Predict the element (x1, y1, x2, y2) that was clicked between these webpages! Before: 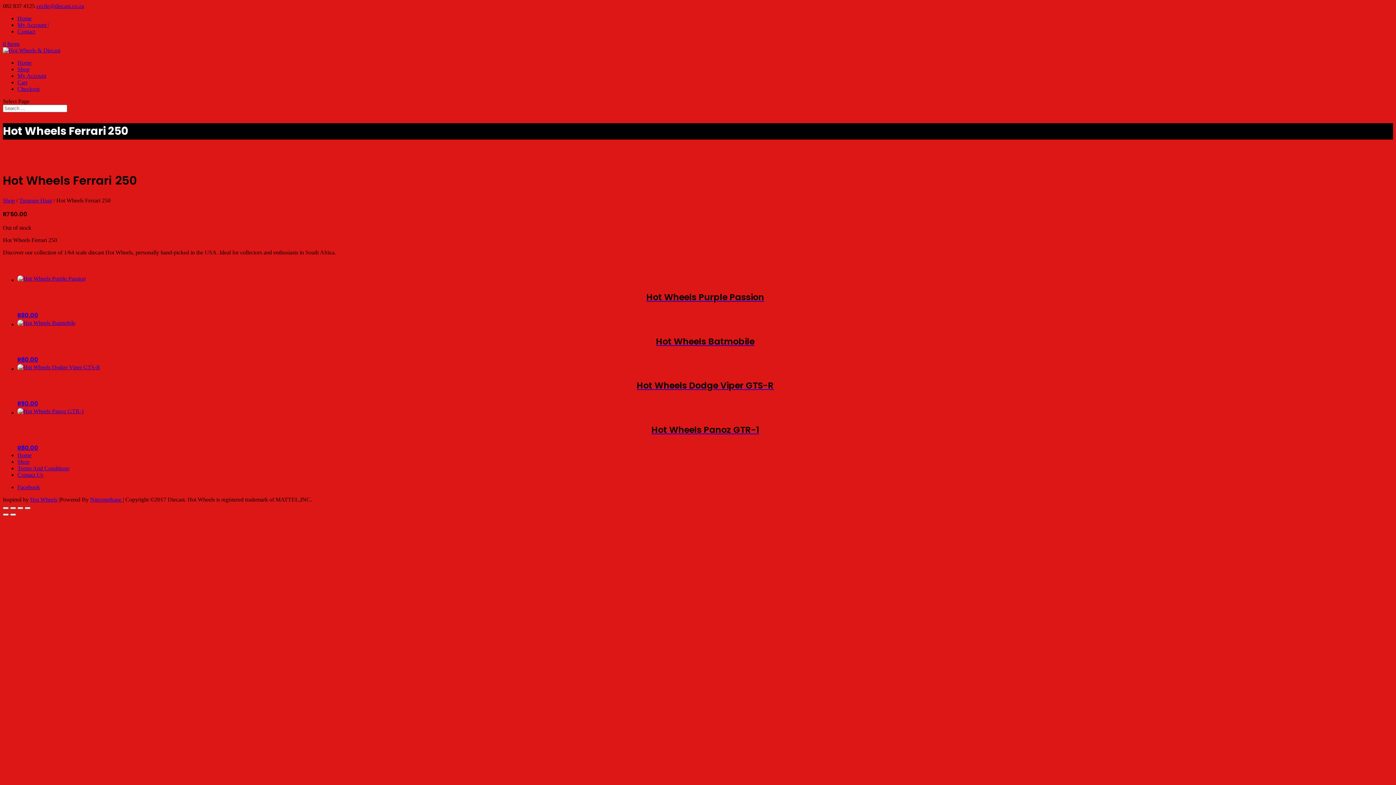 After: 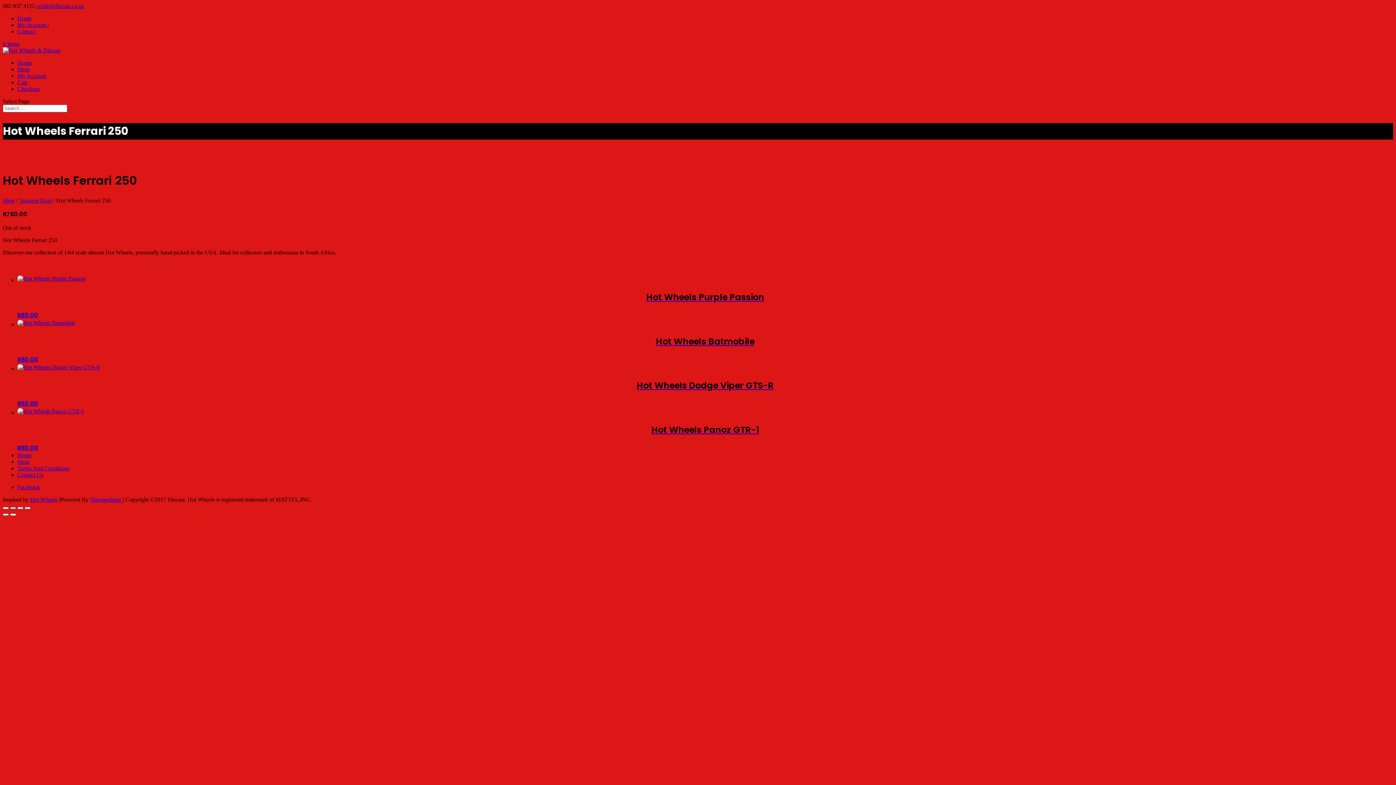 Action: label: Toggle fullscreen bbox: (10, 507, 16, 509)